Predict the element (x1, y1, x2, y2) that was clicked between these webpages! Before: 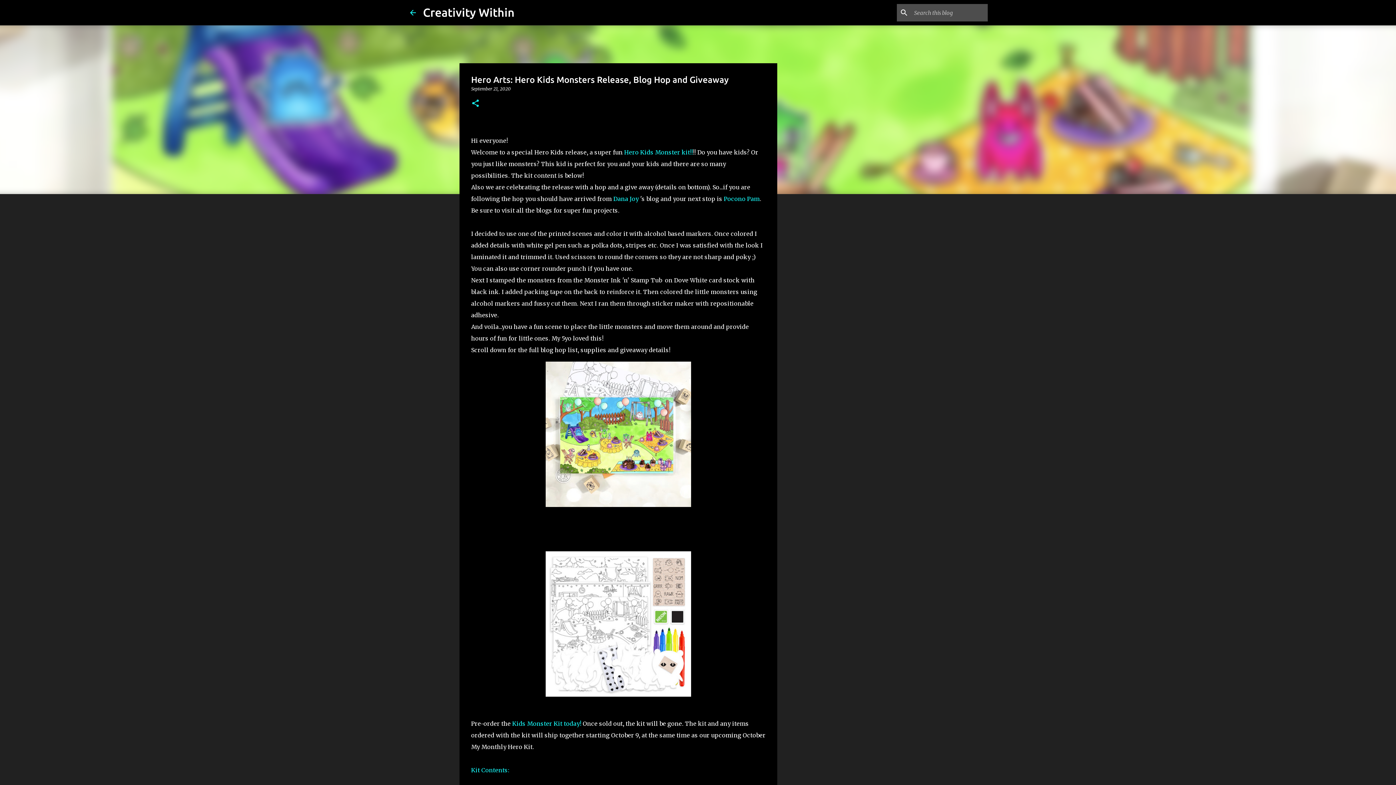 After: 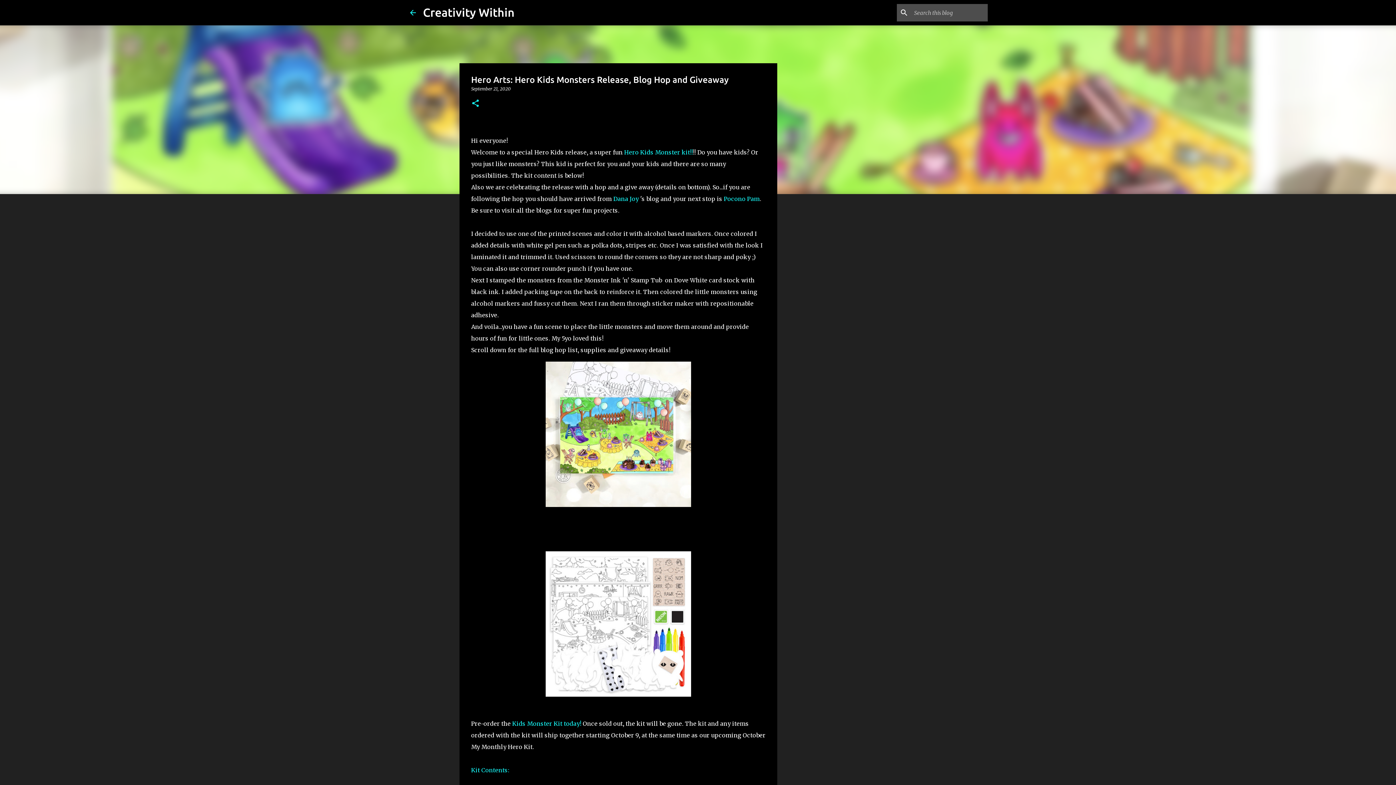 Action: label: Kit Contents:
 bbox: (471, 766, 509, 774)